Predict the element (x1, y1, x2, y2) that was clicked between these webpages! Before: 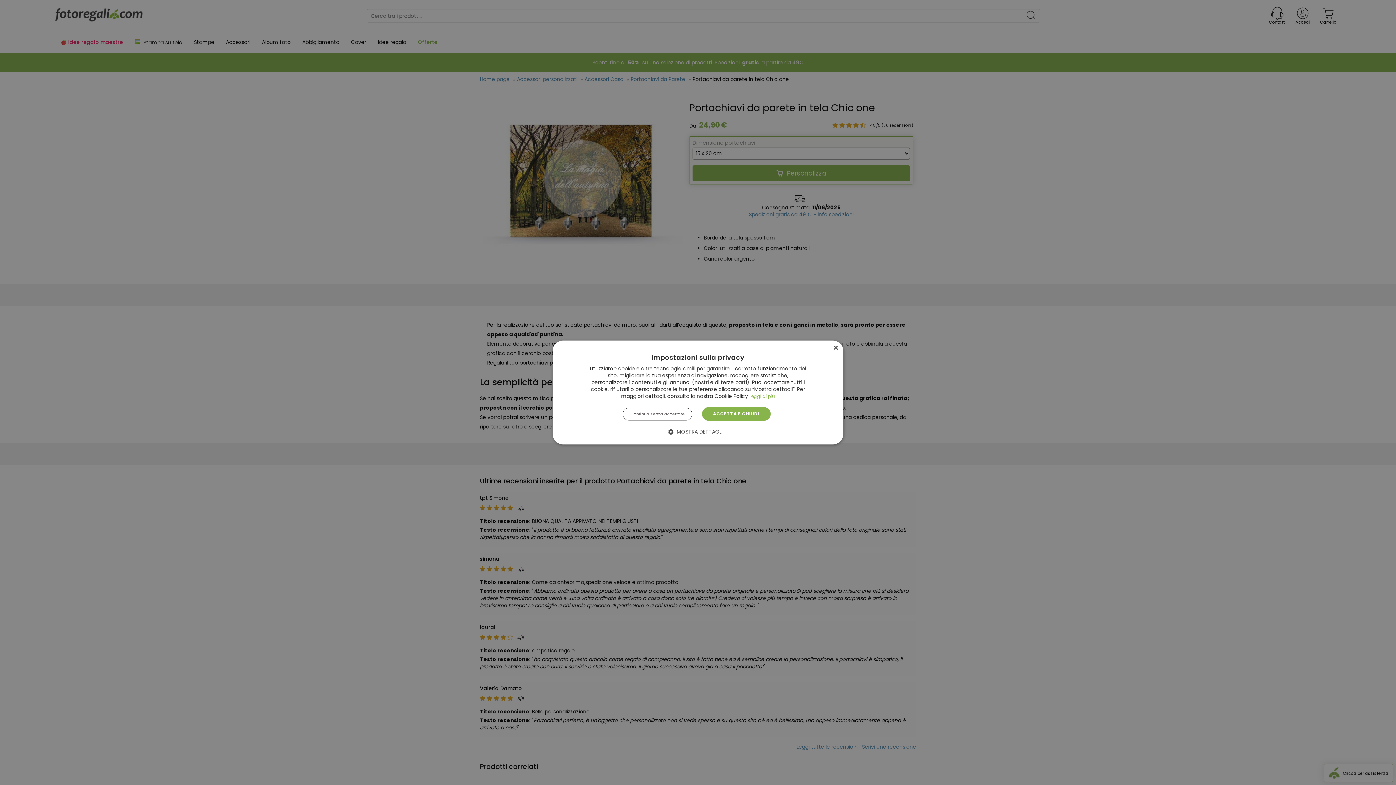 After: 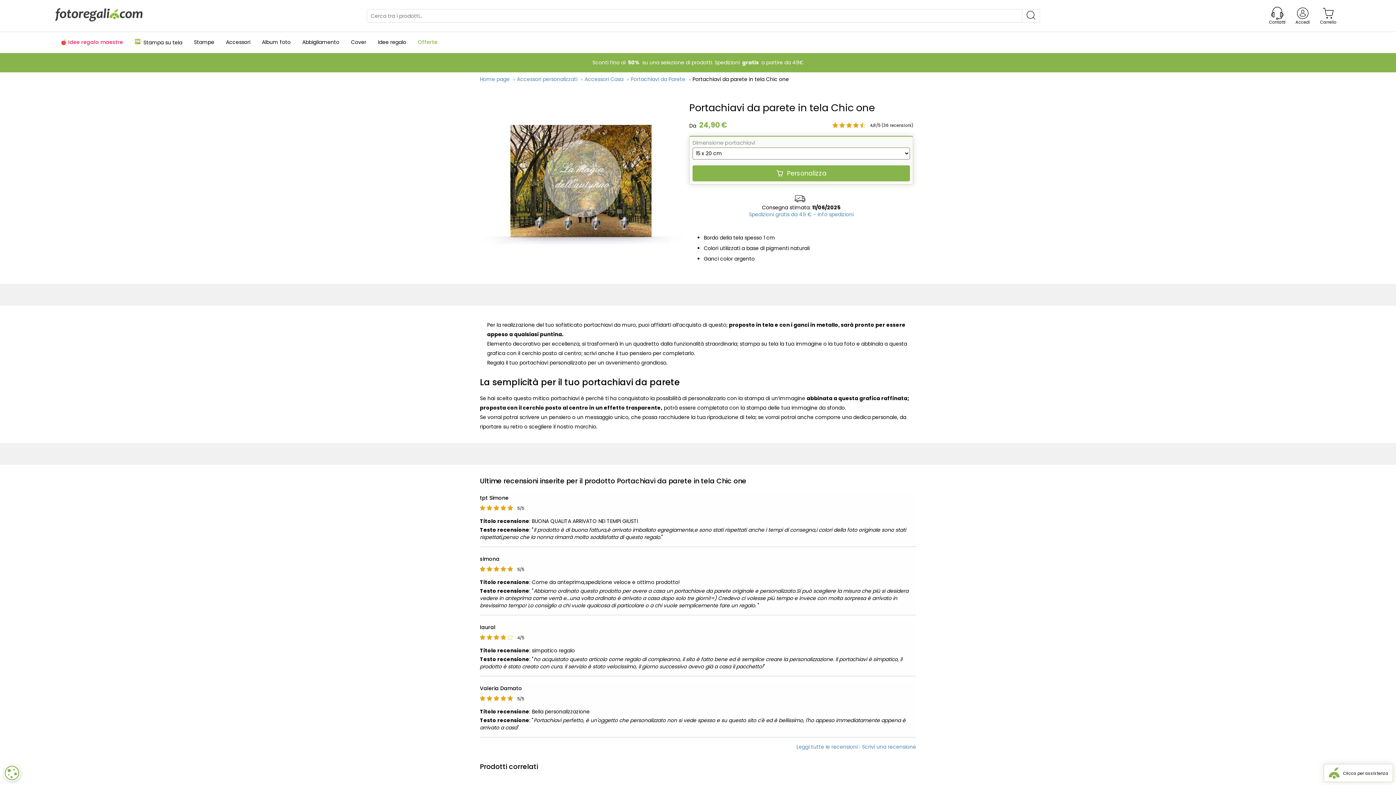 Action: label: Close bbox: (832, 345, 838, 351)